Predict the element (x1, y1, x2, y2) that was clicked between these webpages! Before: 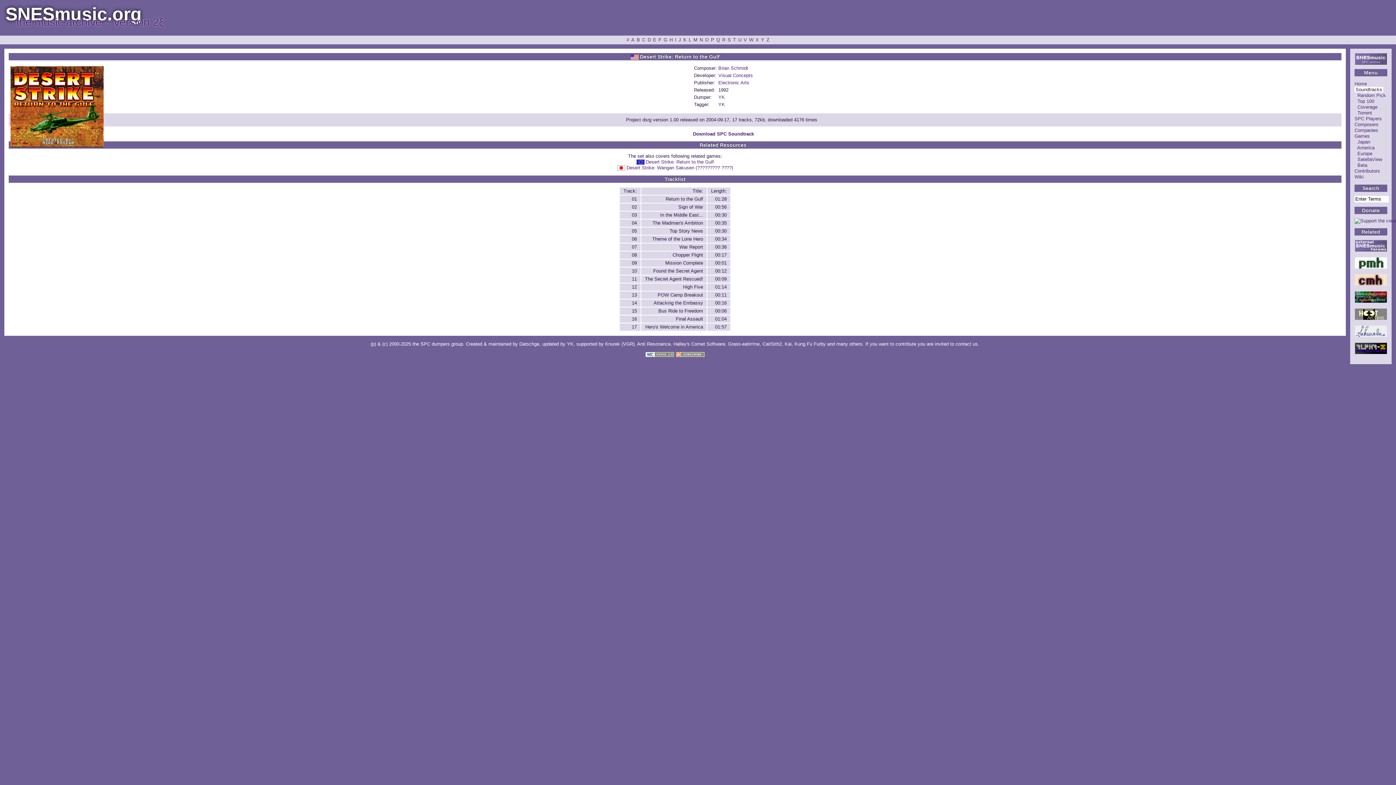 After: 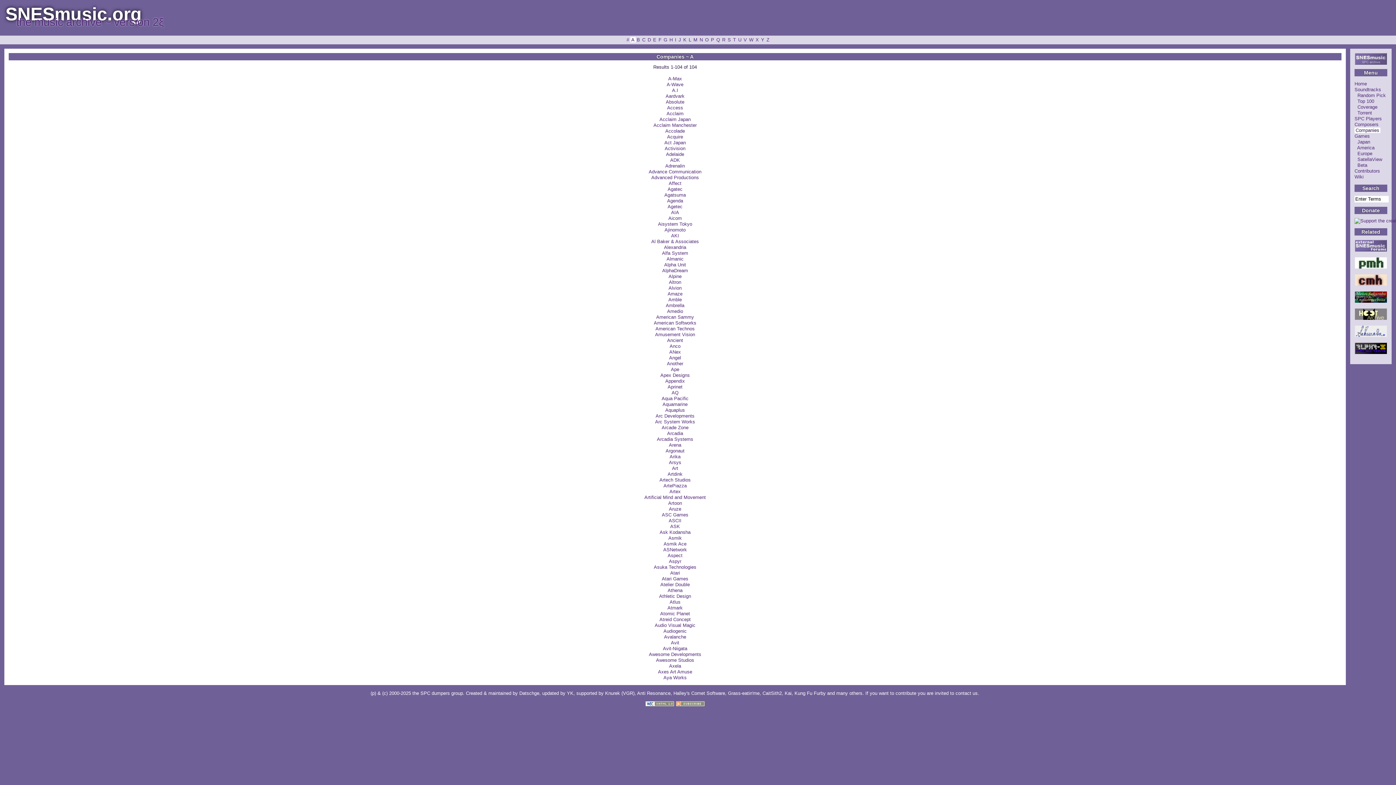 Action: bbox: (1354, 127, 1378, 132) label: Companies